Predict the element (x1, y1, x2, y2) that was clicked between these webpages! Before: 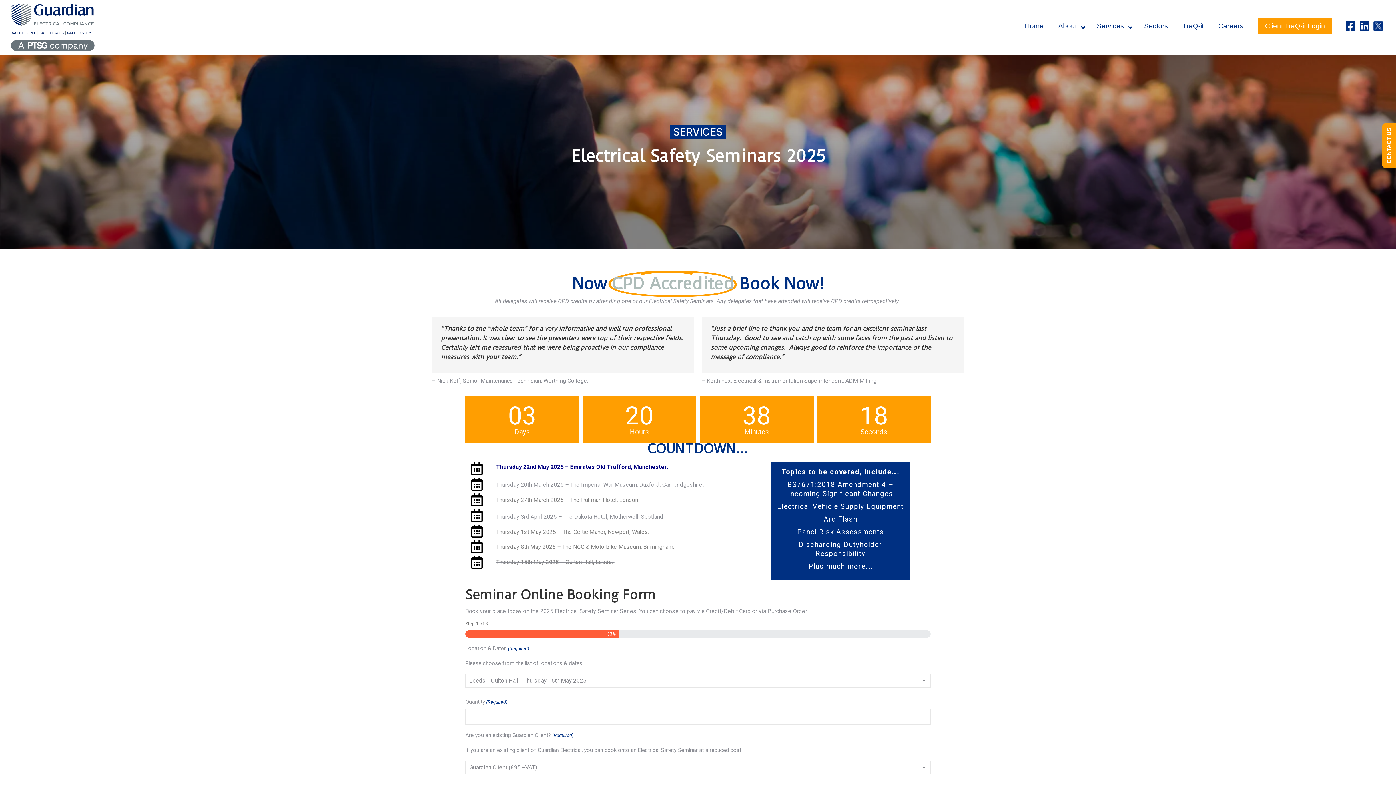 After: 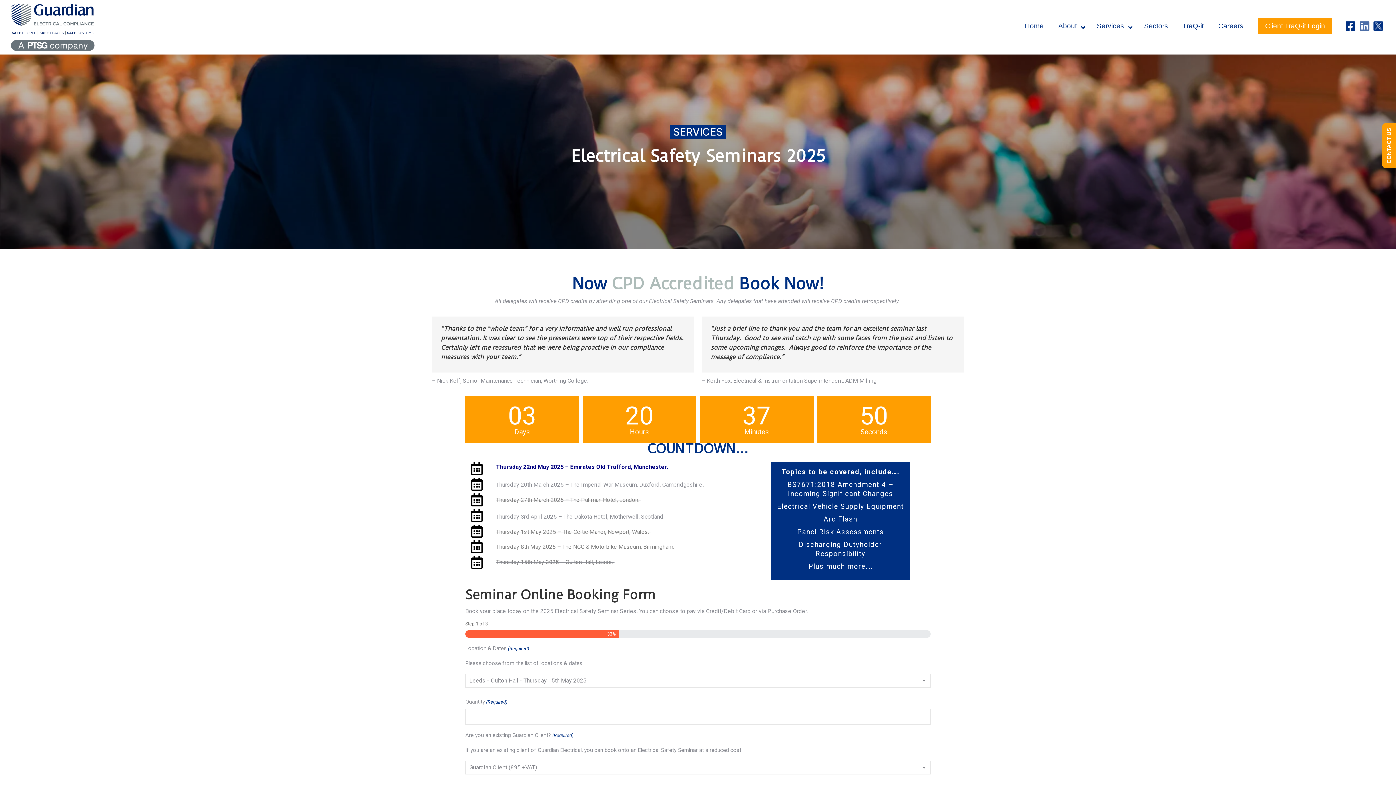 Action: bbox: (1357, 19, 1372, 41)